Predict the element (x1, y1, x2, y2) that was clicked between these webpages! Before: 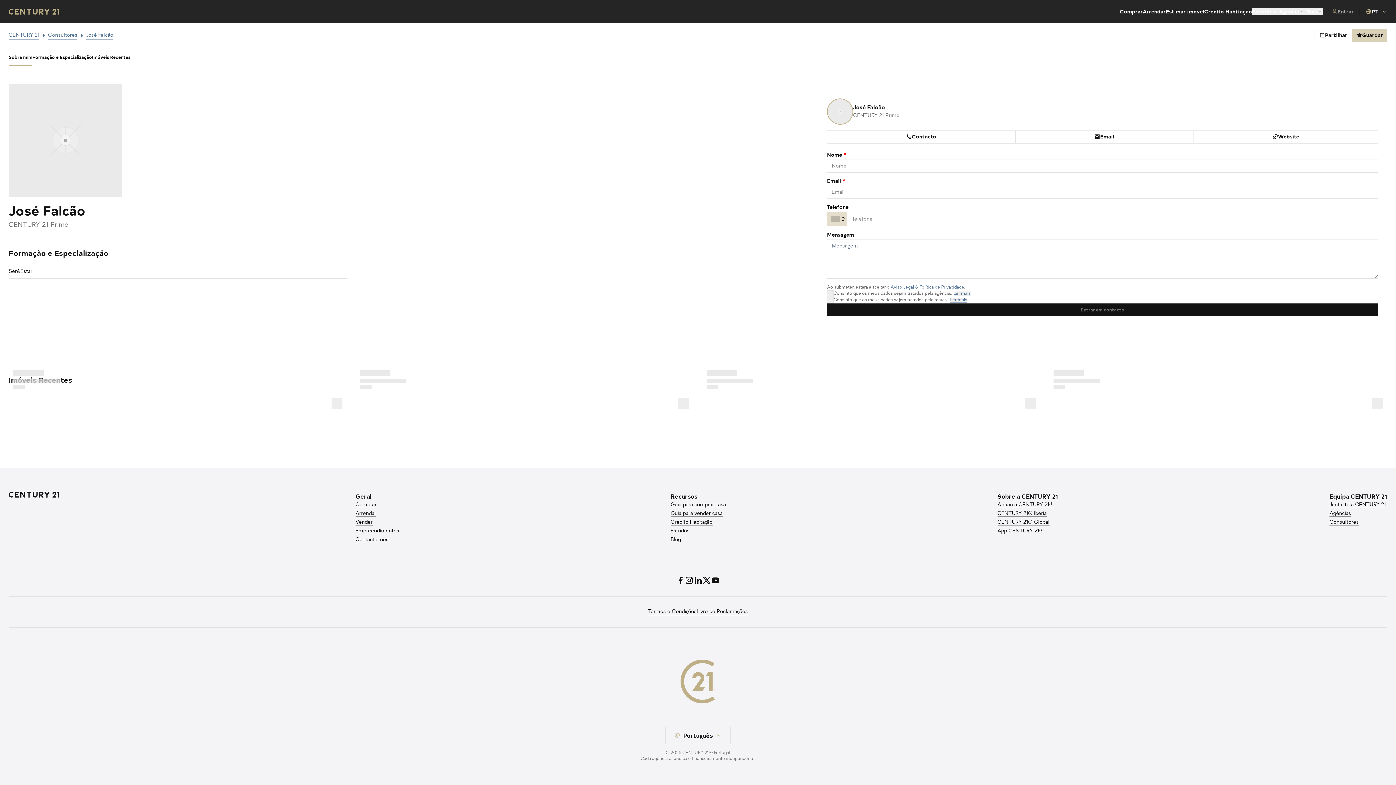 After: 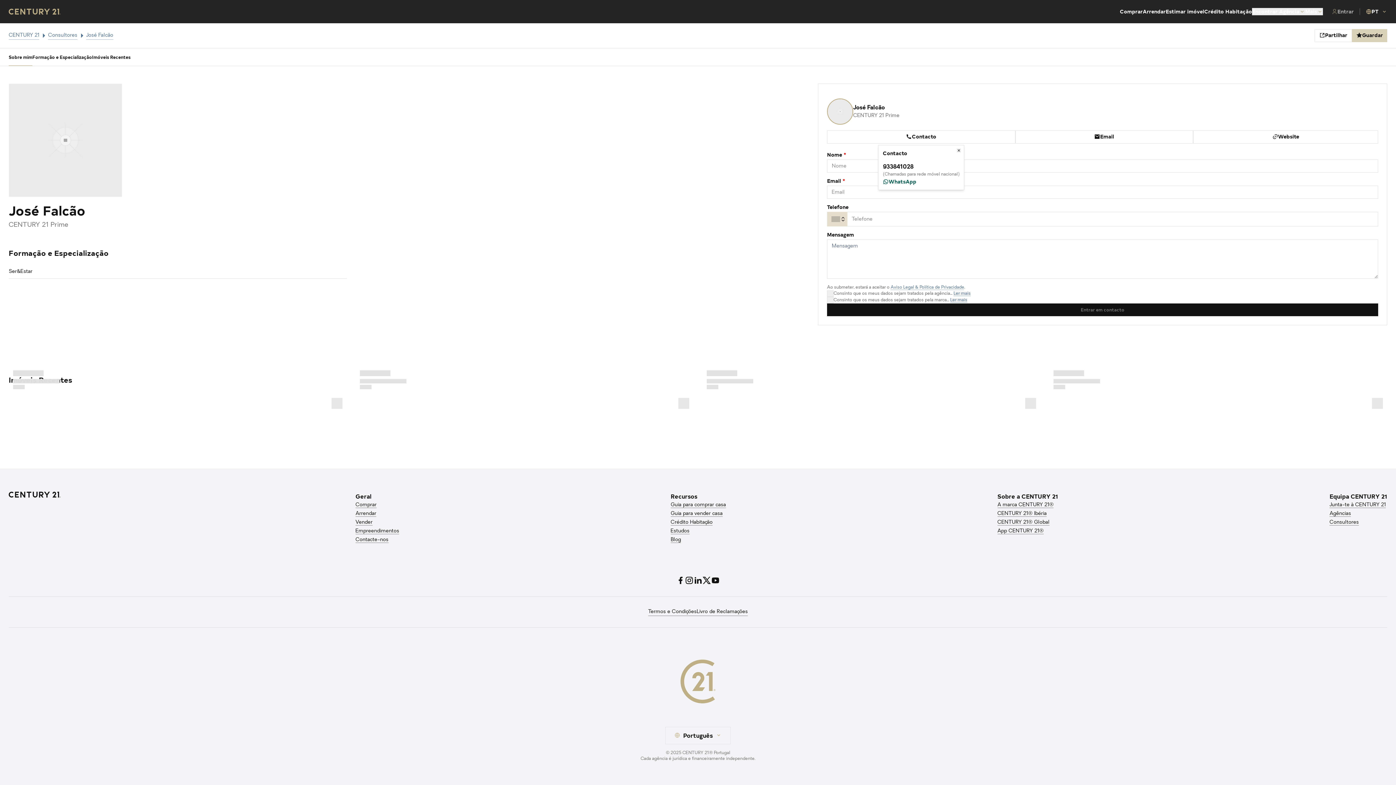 Action: bbox: (827, 130, 1015, 143) label: Contacto